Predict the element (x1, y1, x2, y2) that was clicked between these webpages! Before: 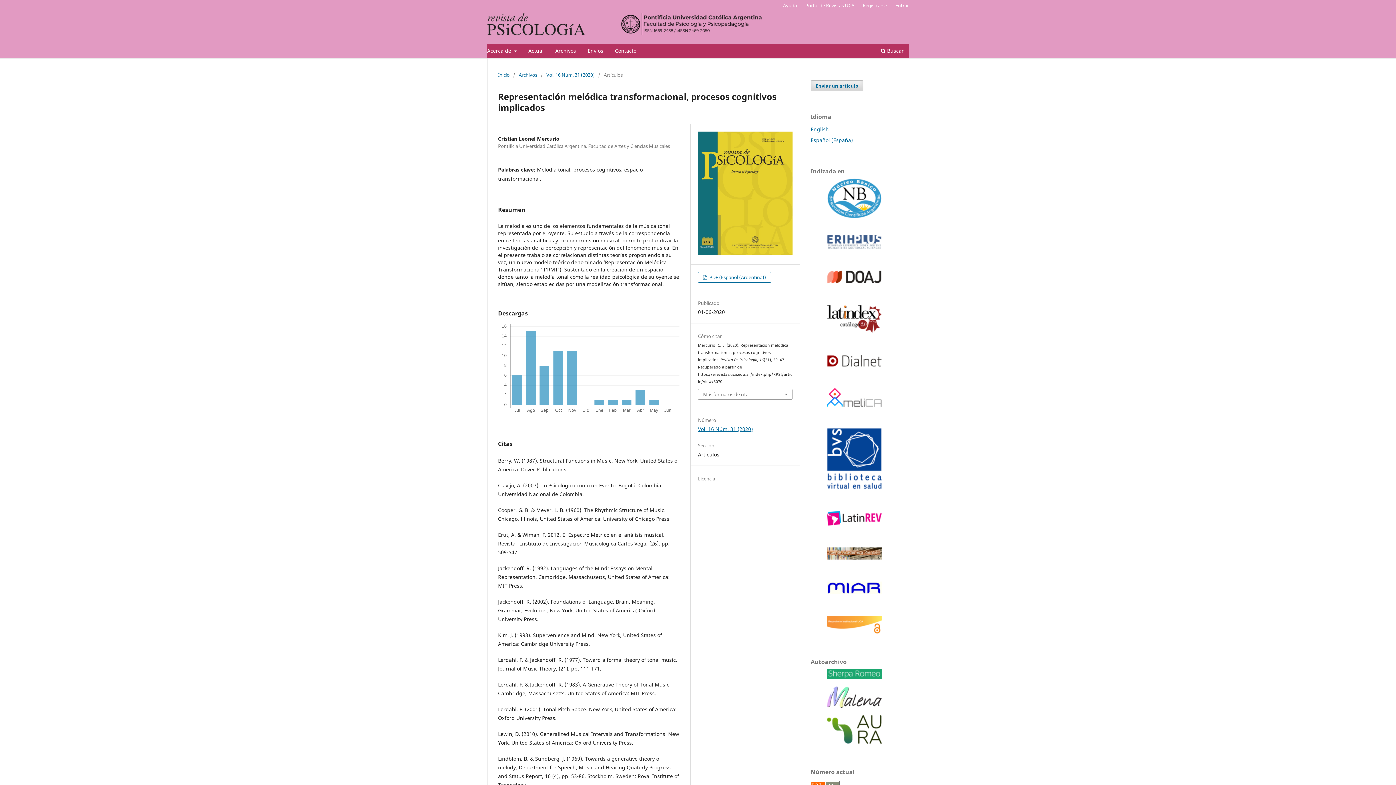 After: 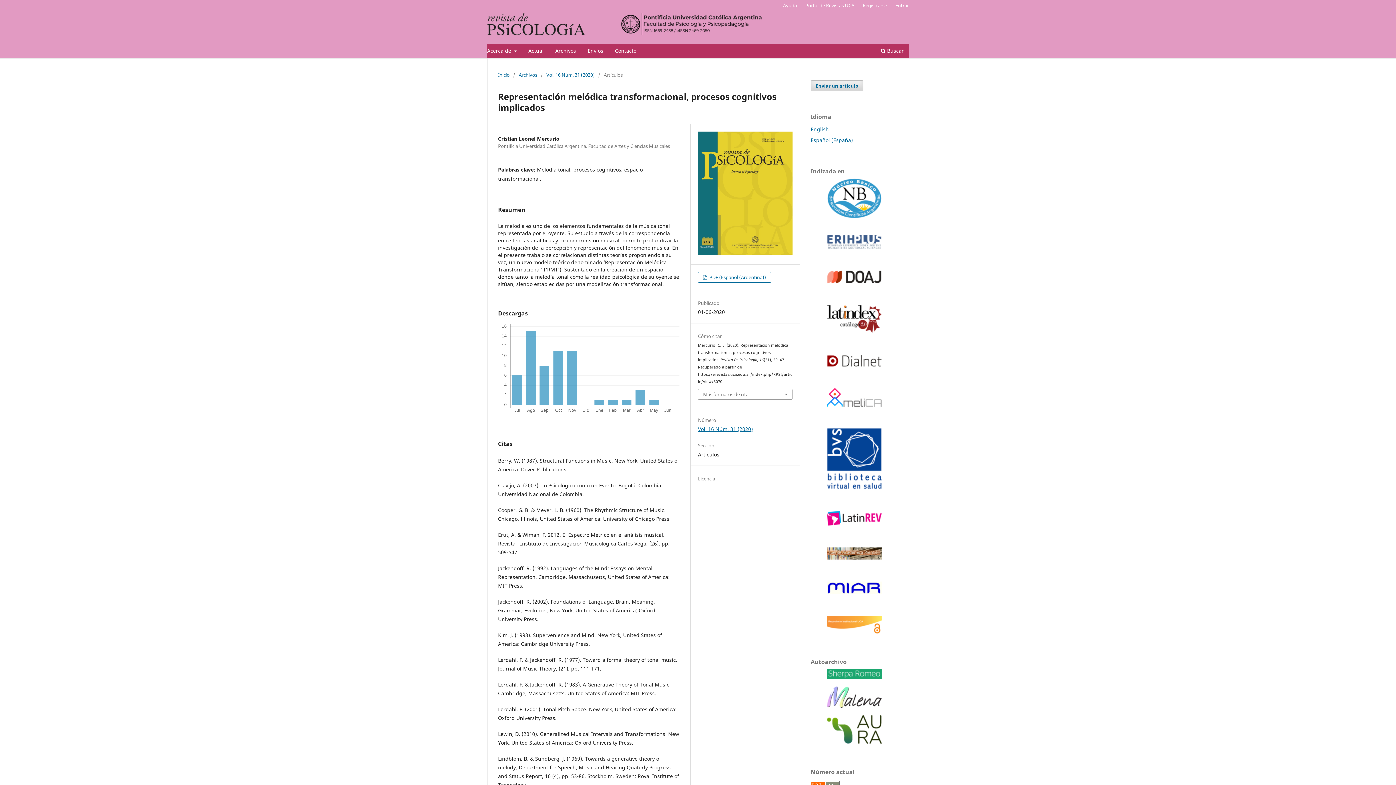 Action: bbox: (827, 401, 881, 408)